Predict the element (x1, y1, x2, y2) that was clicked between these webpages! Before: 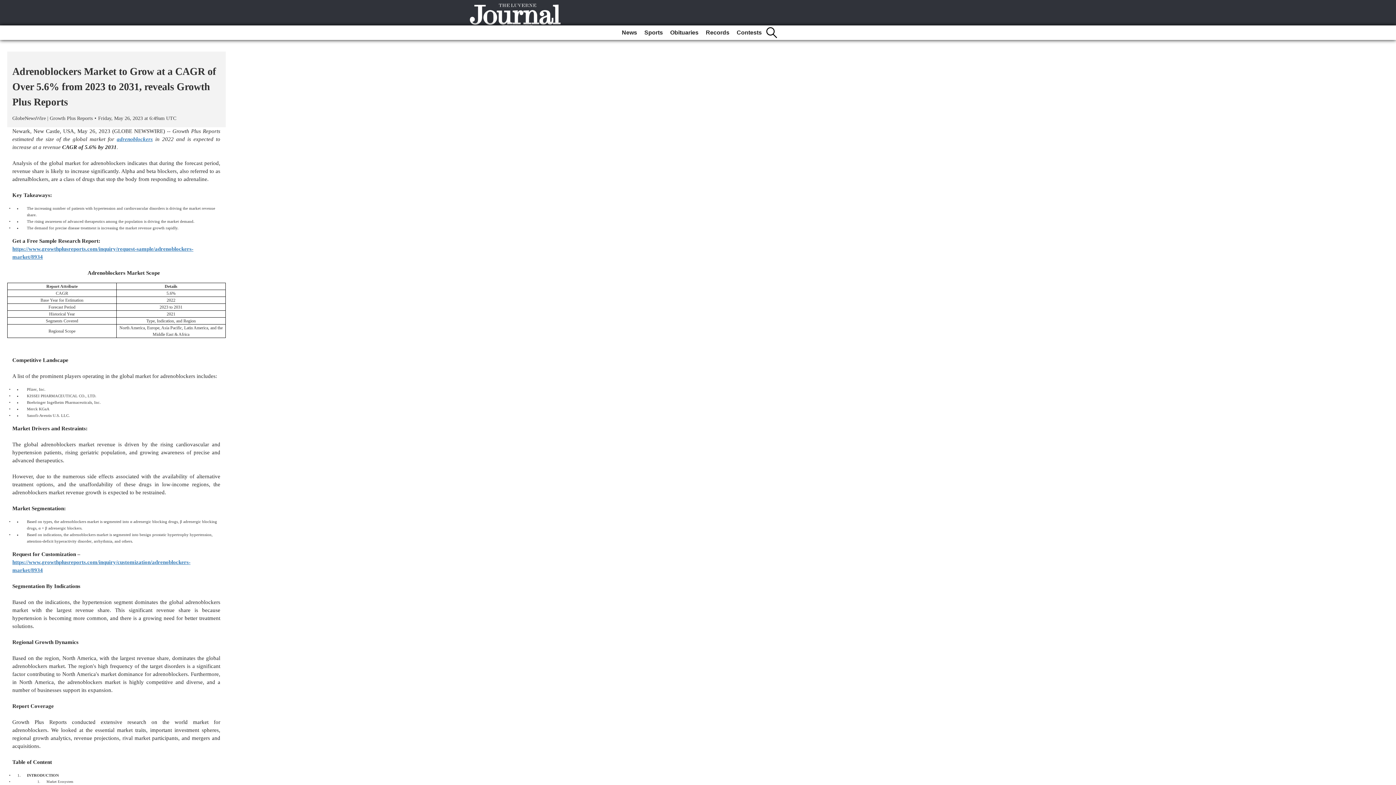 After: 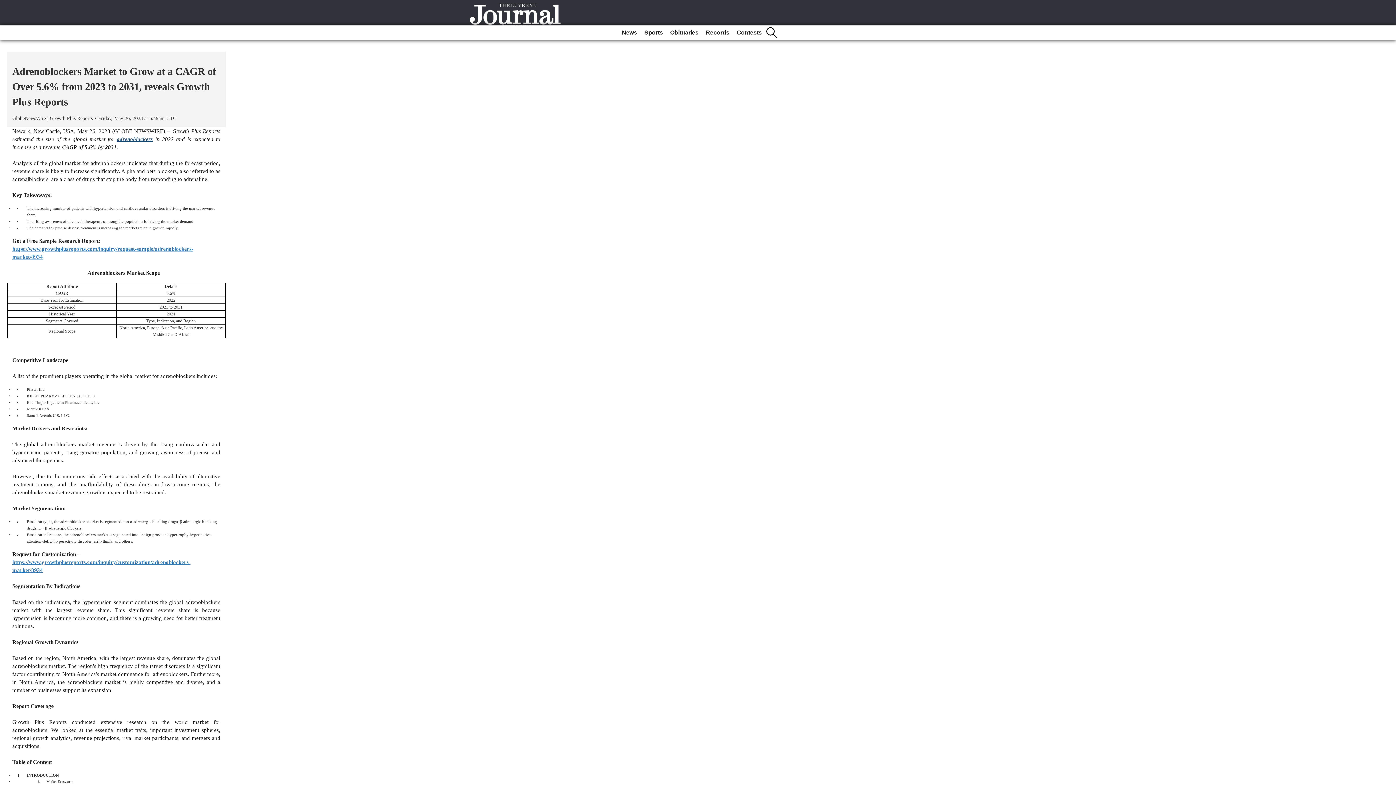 Action: bbox: (116, 136, 152, 142) label: adrenoblockers